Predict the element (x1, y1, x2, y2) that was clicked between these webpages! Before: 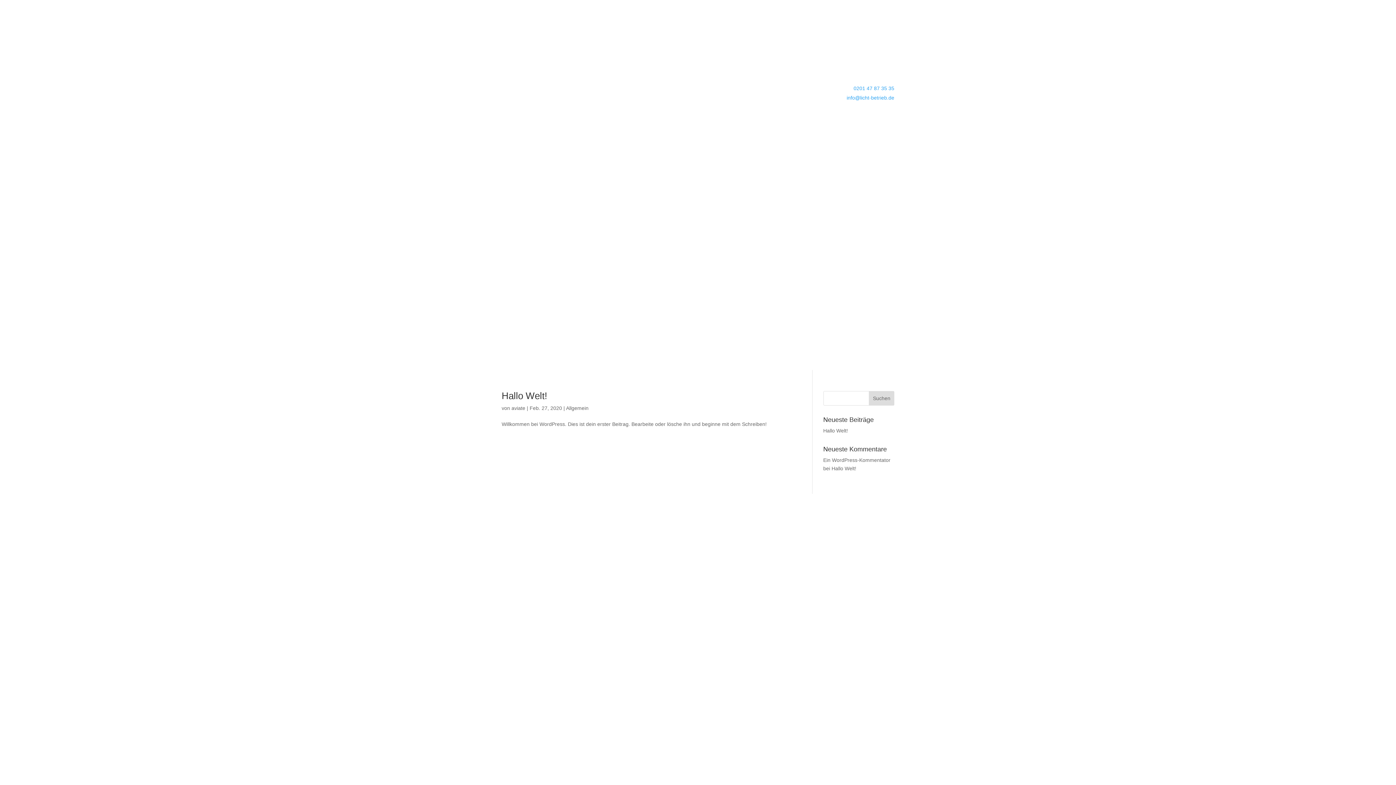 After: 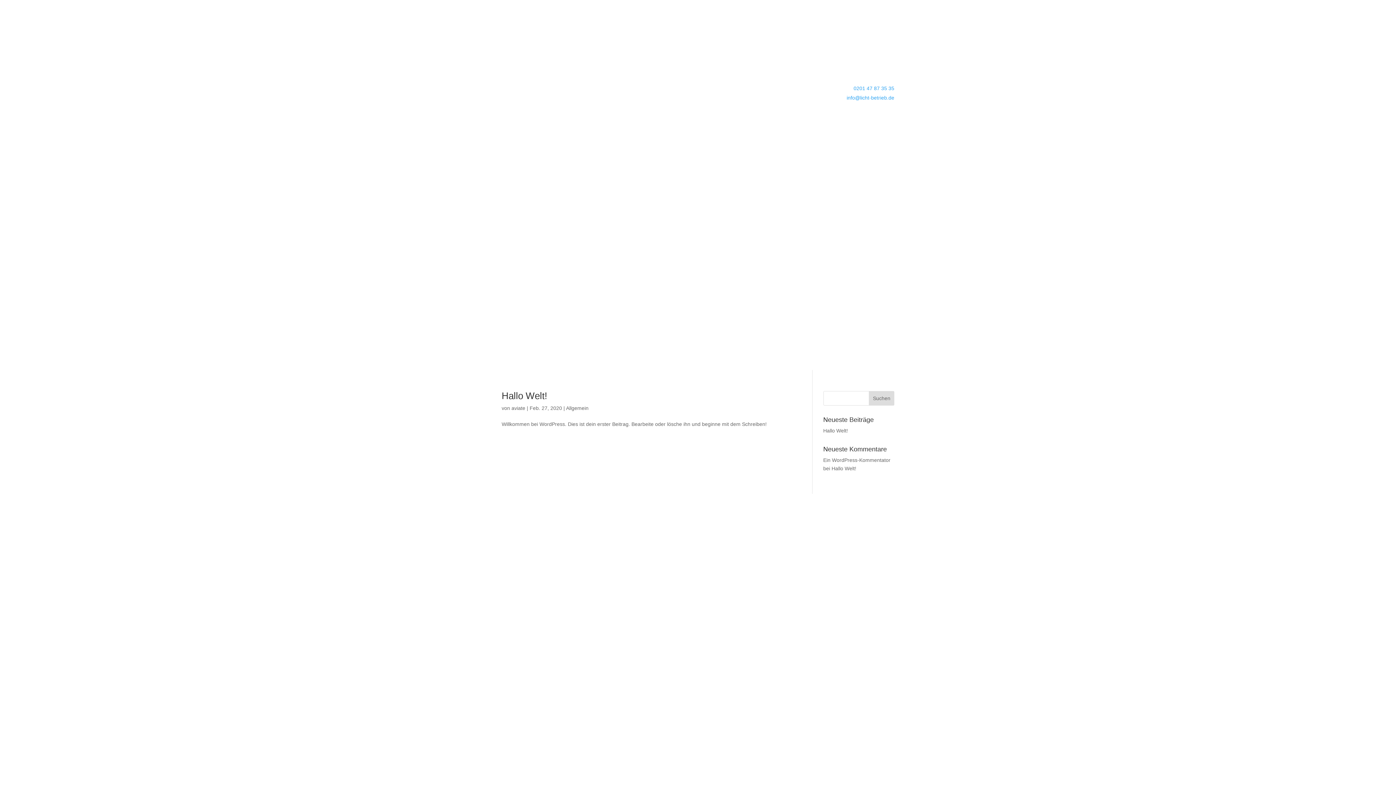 Action: label: Nachricht senden bbox: (822, 742, 894, 760)